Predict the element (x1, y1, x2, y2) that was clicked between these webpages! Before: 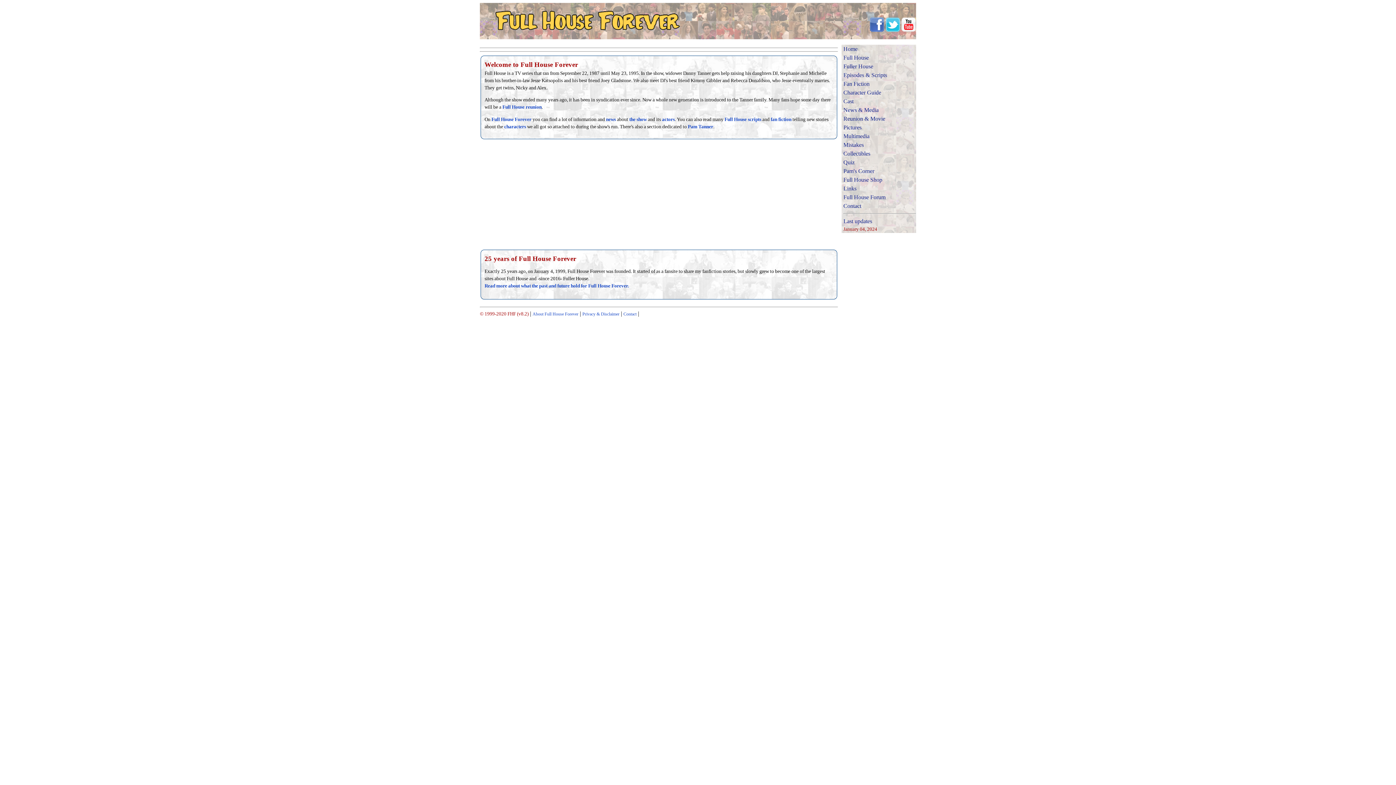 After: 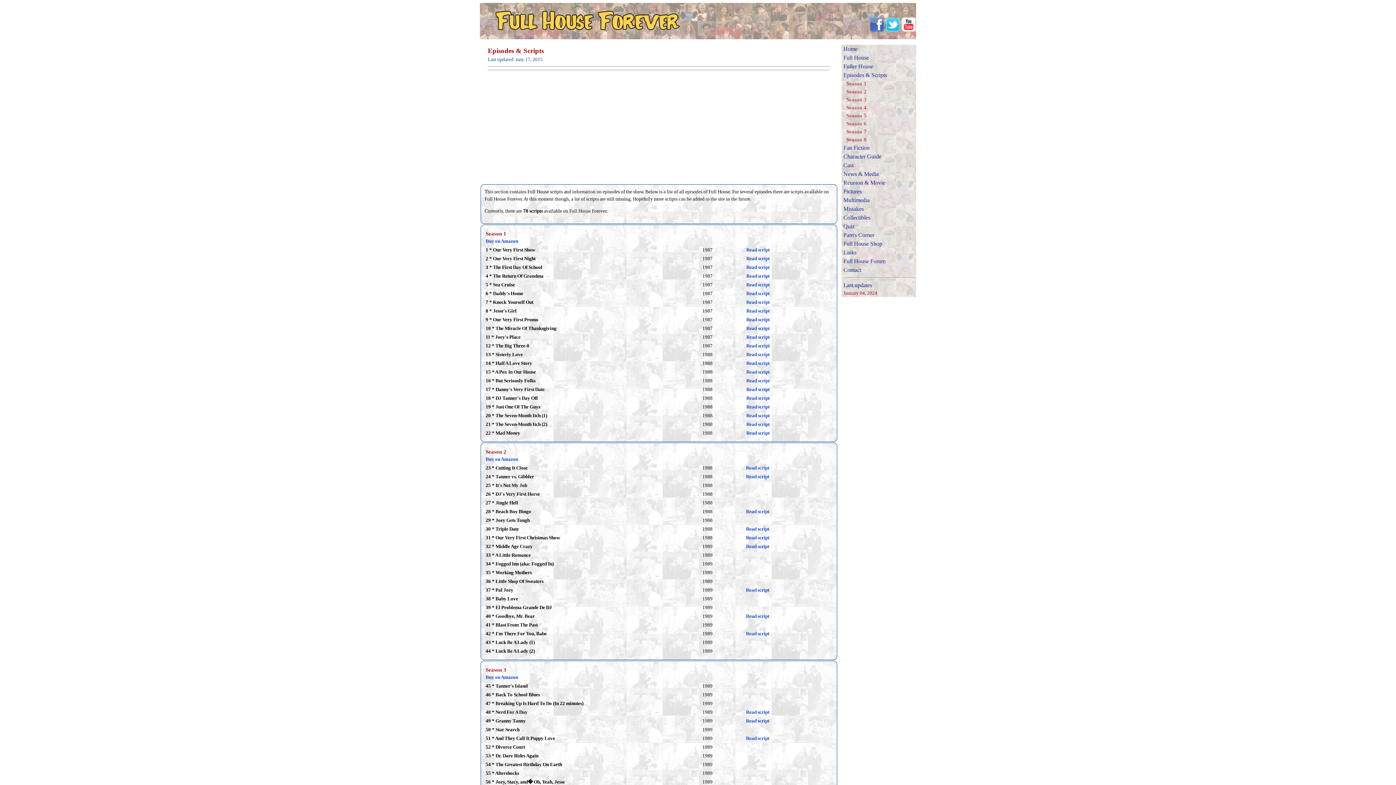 Action: label: Full House scripts bbox: (724, 116, 761, 122)